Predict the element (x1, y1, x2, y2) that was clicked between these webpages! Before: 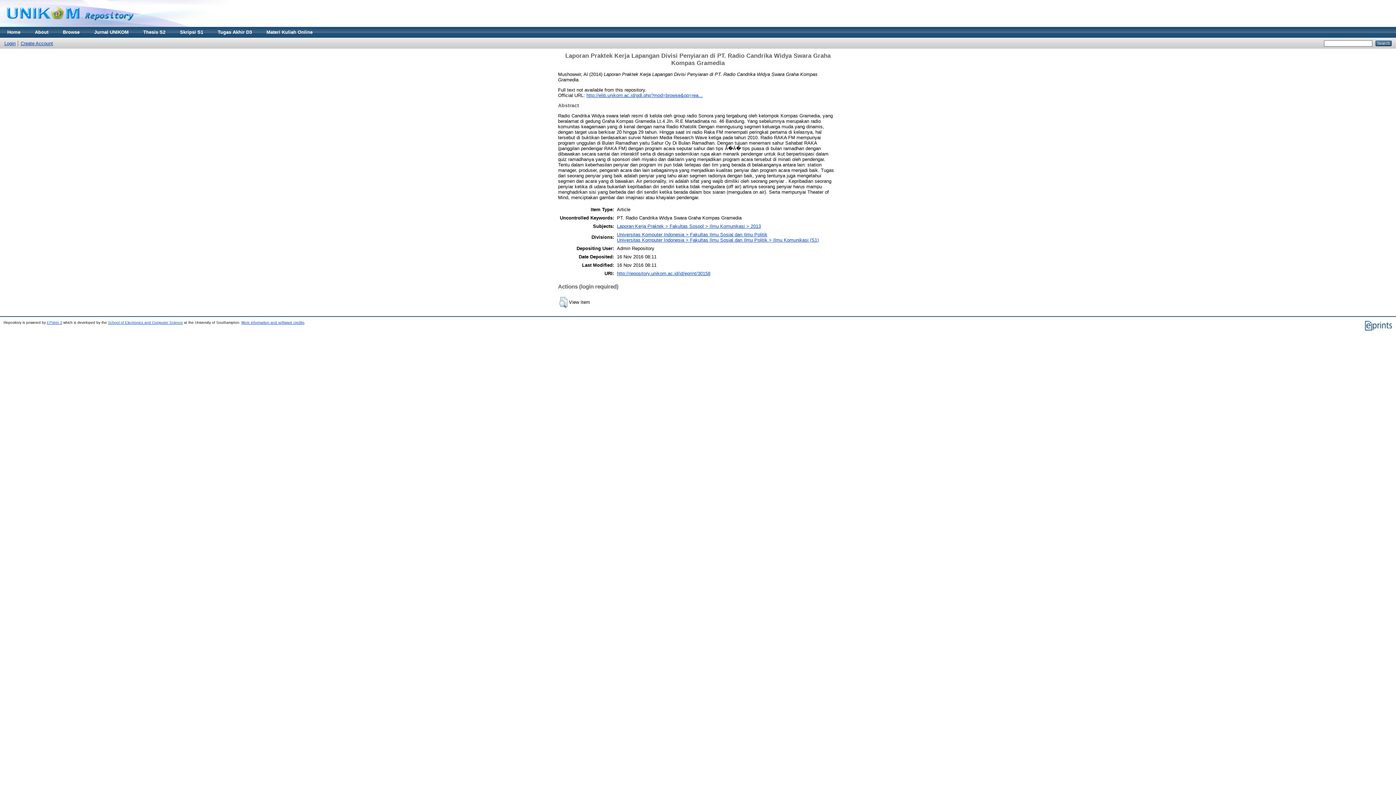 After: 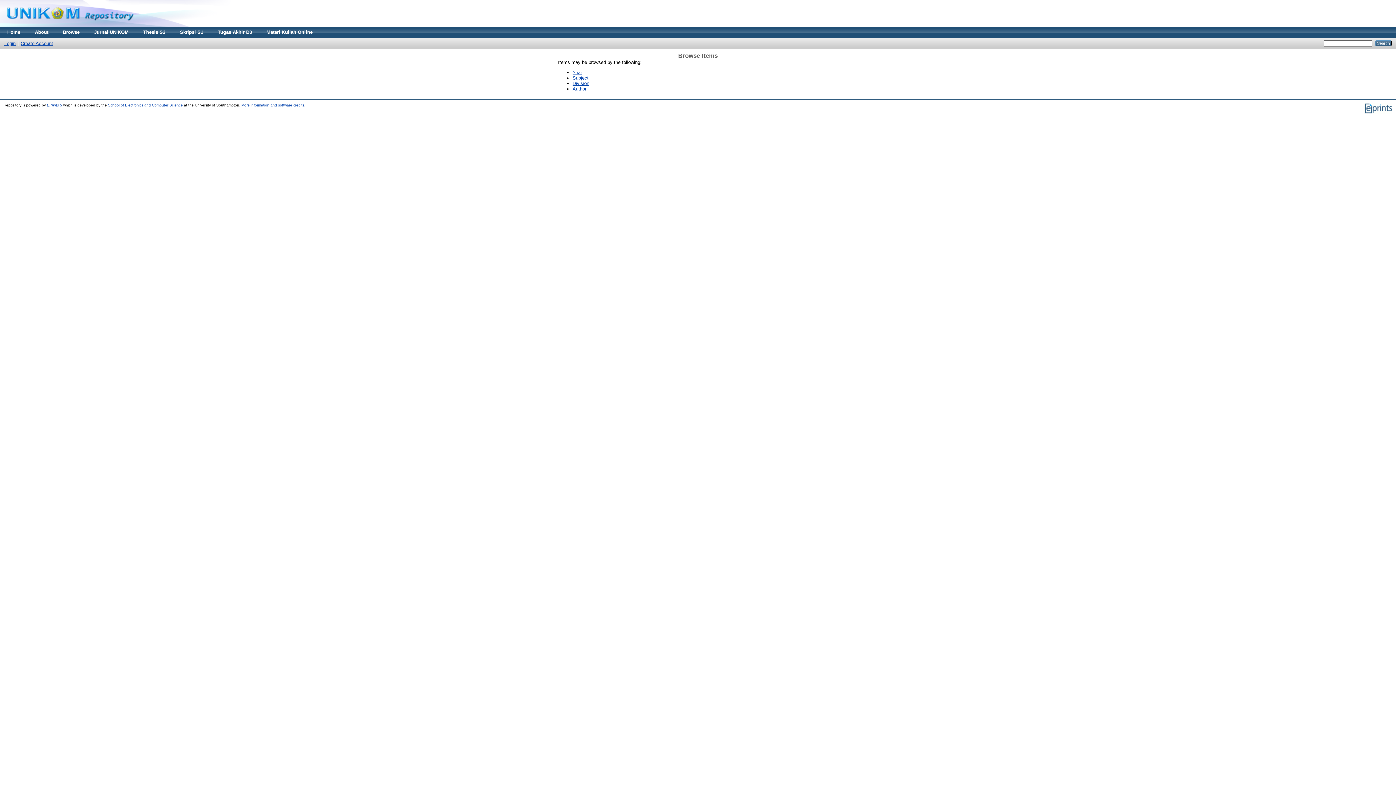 Action: bbox: (55, 26, 86, 37) label: Browse